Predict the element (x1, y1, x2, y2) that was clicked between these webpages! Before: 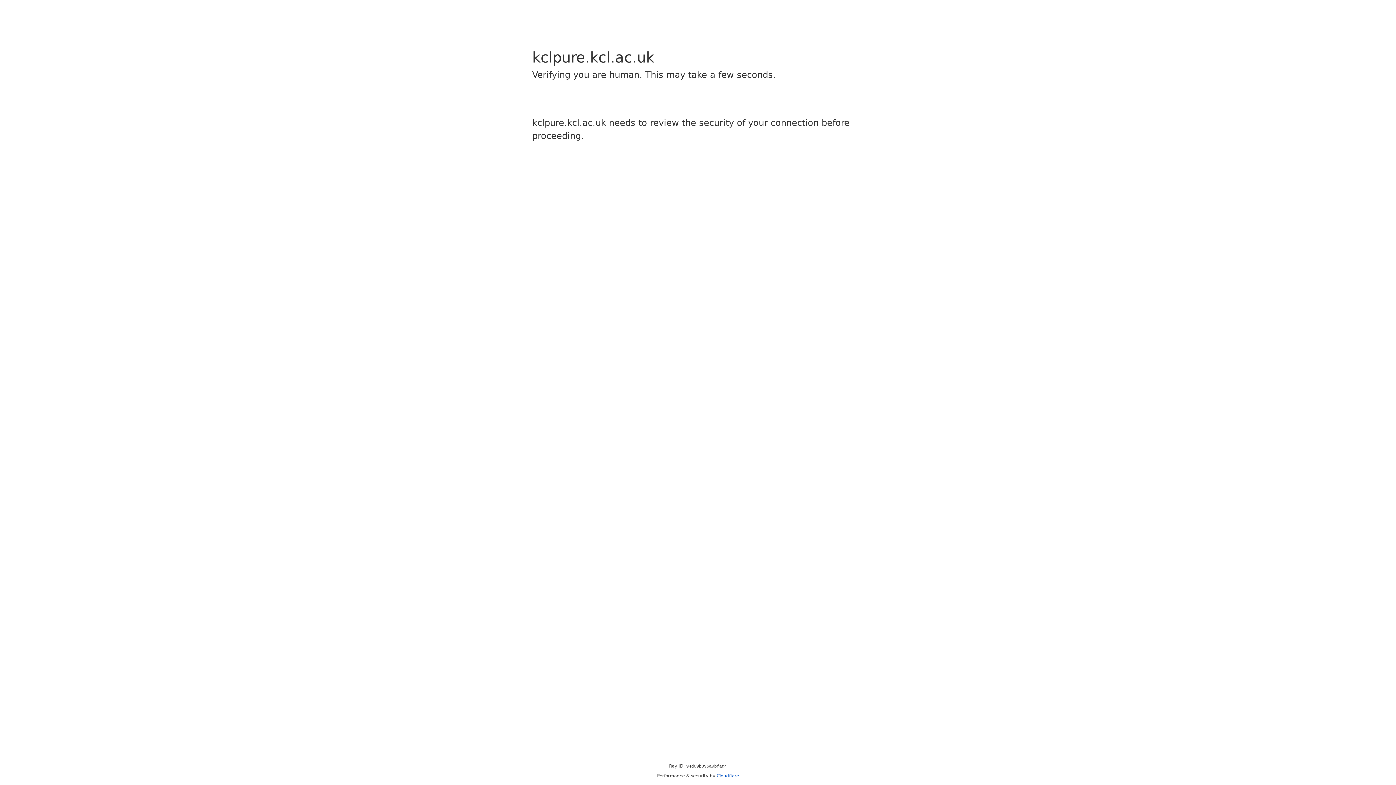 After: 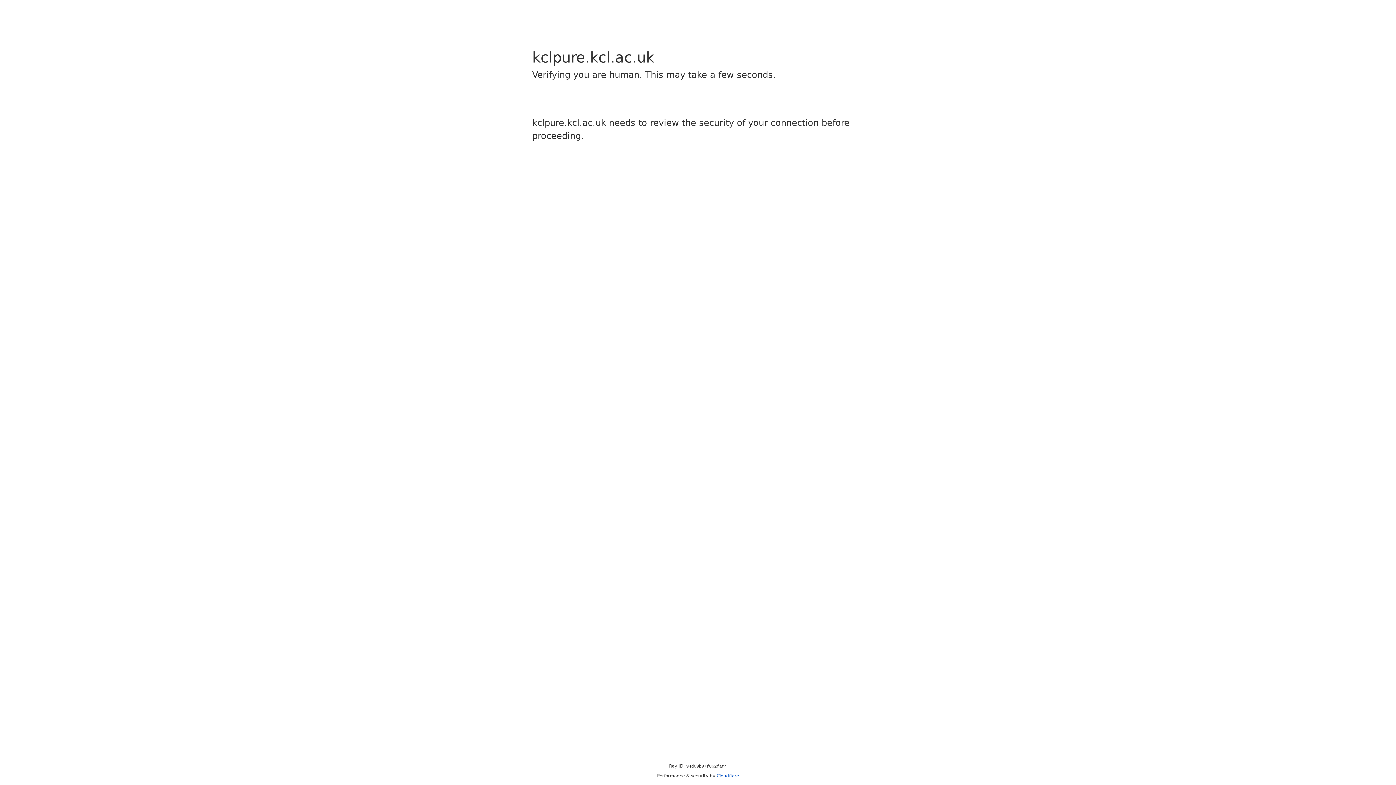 Action: label: Cloudflare bbox: (716, 773, 739, 778)